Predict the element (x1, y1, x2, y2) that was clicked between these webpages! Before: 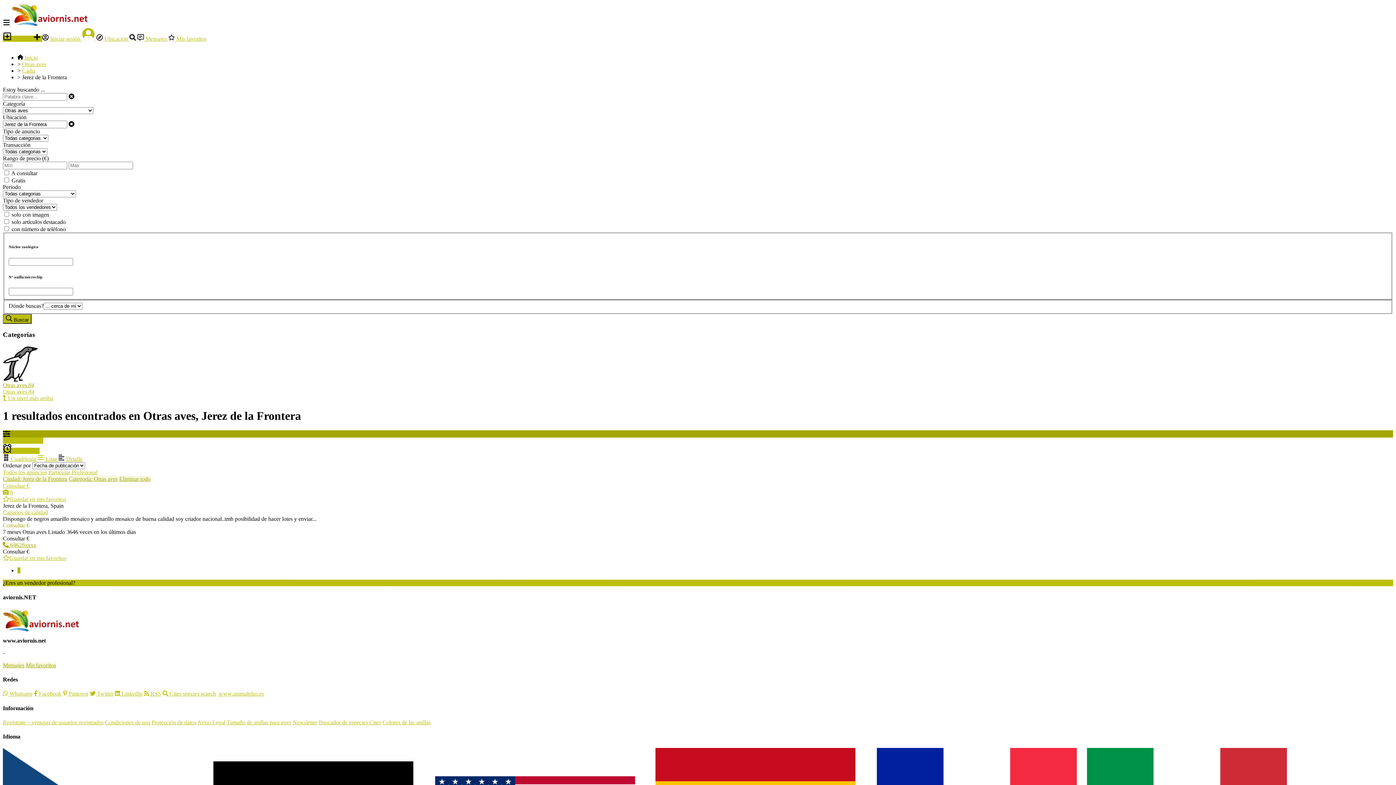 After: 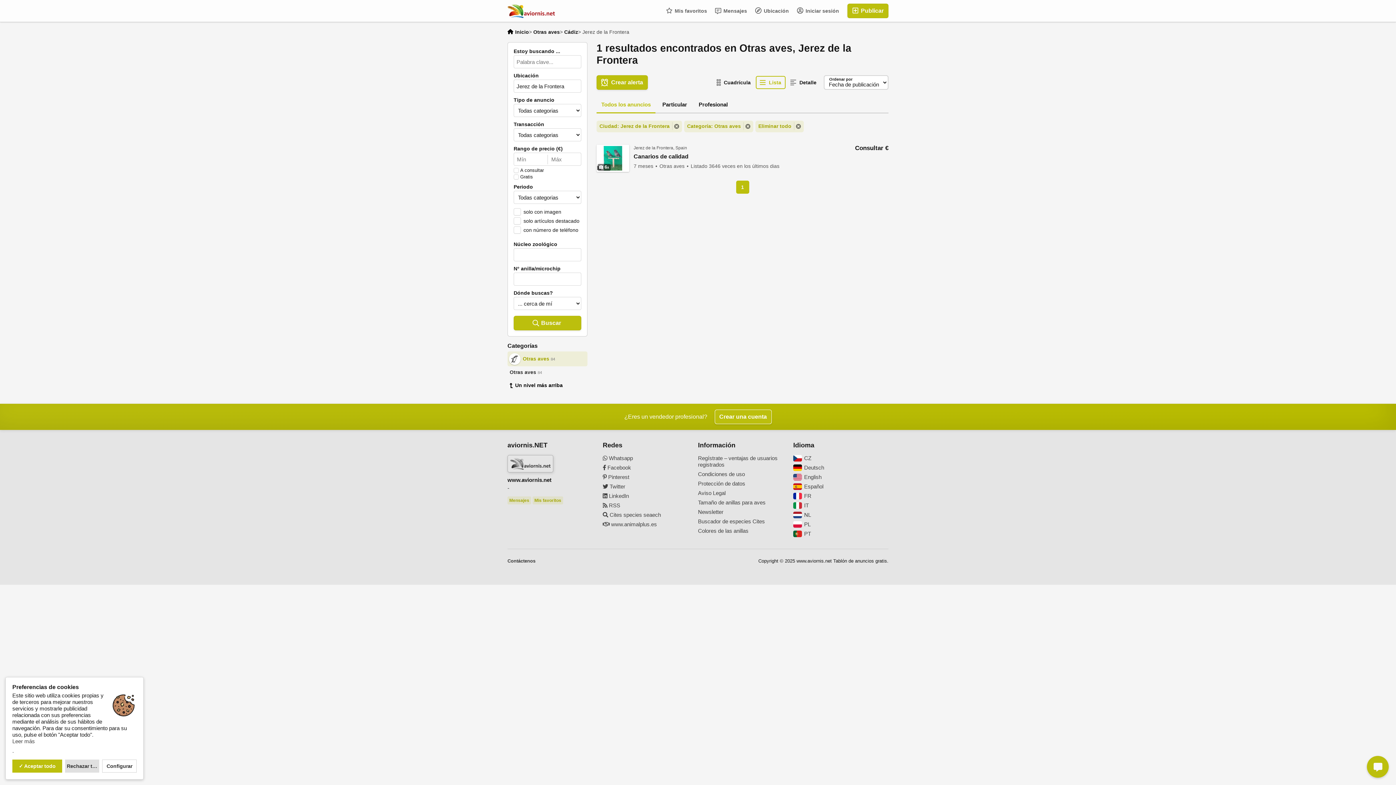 Action: label: Particular bbox: (48, 469, 70, 475)